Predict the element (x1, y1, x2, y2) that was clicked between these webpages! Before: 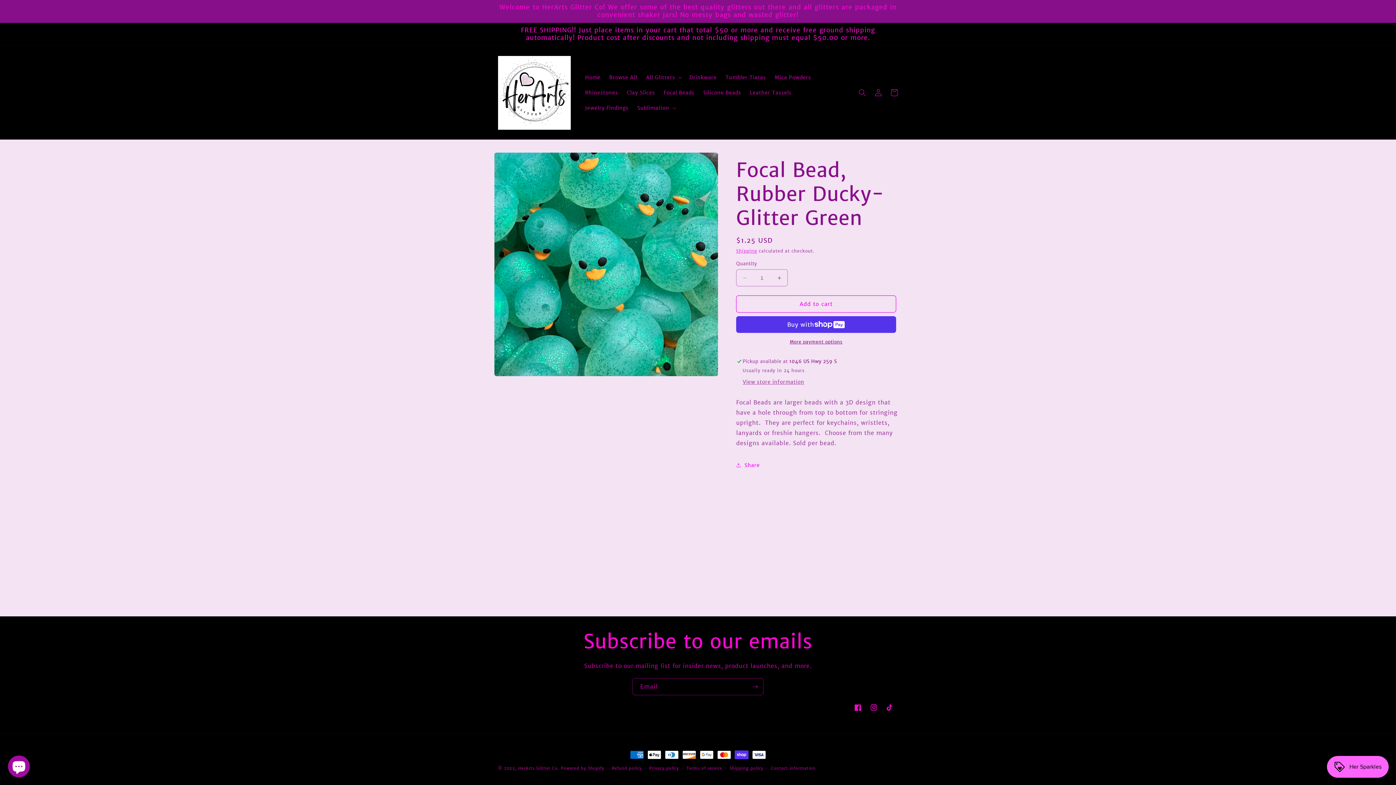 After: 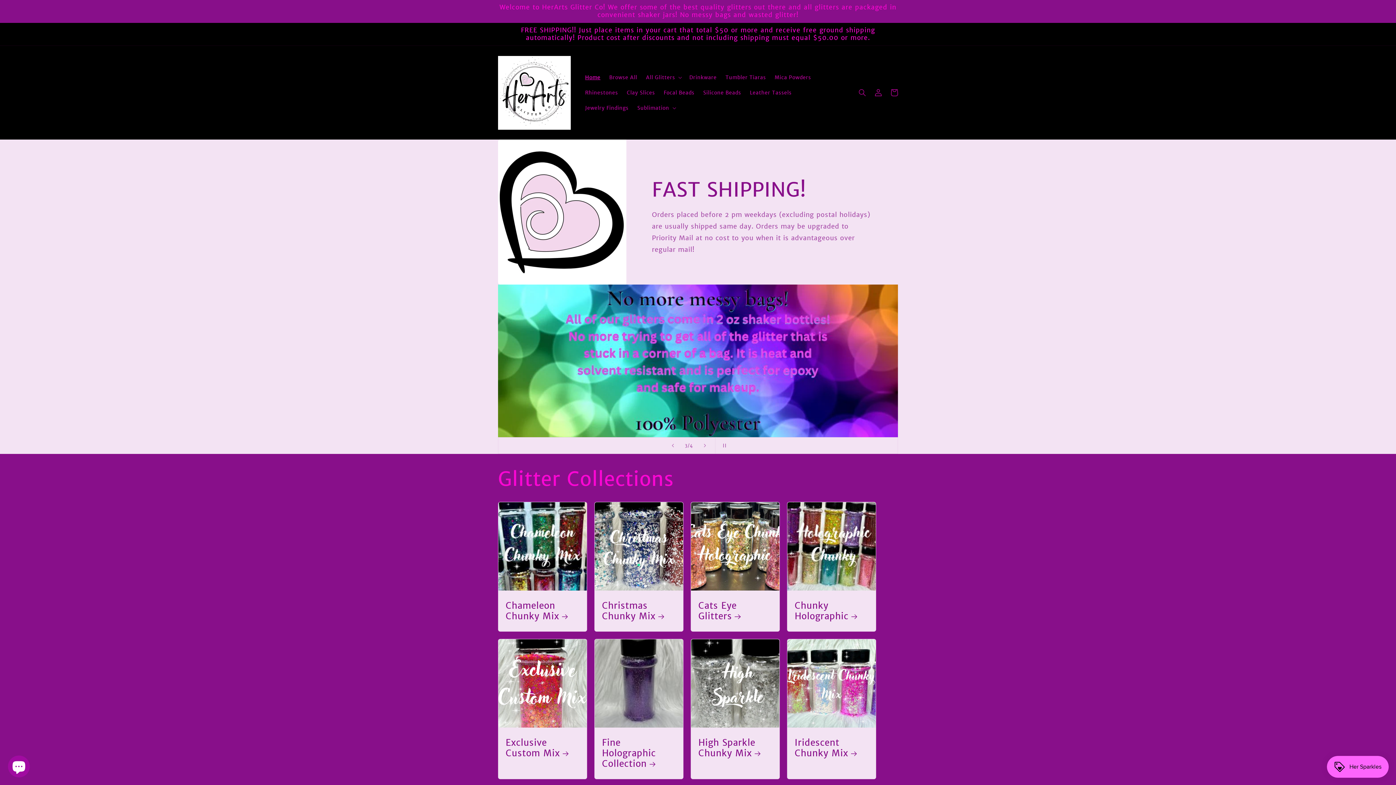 Action: bbox: (495, 53, 573, 132)